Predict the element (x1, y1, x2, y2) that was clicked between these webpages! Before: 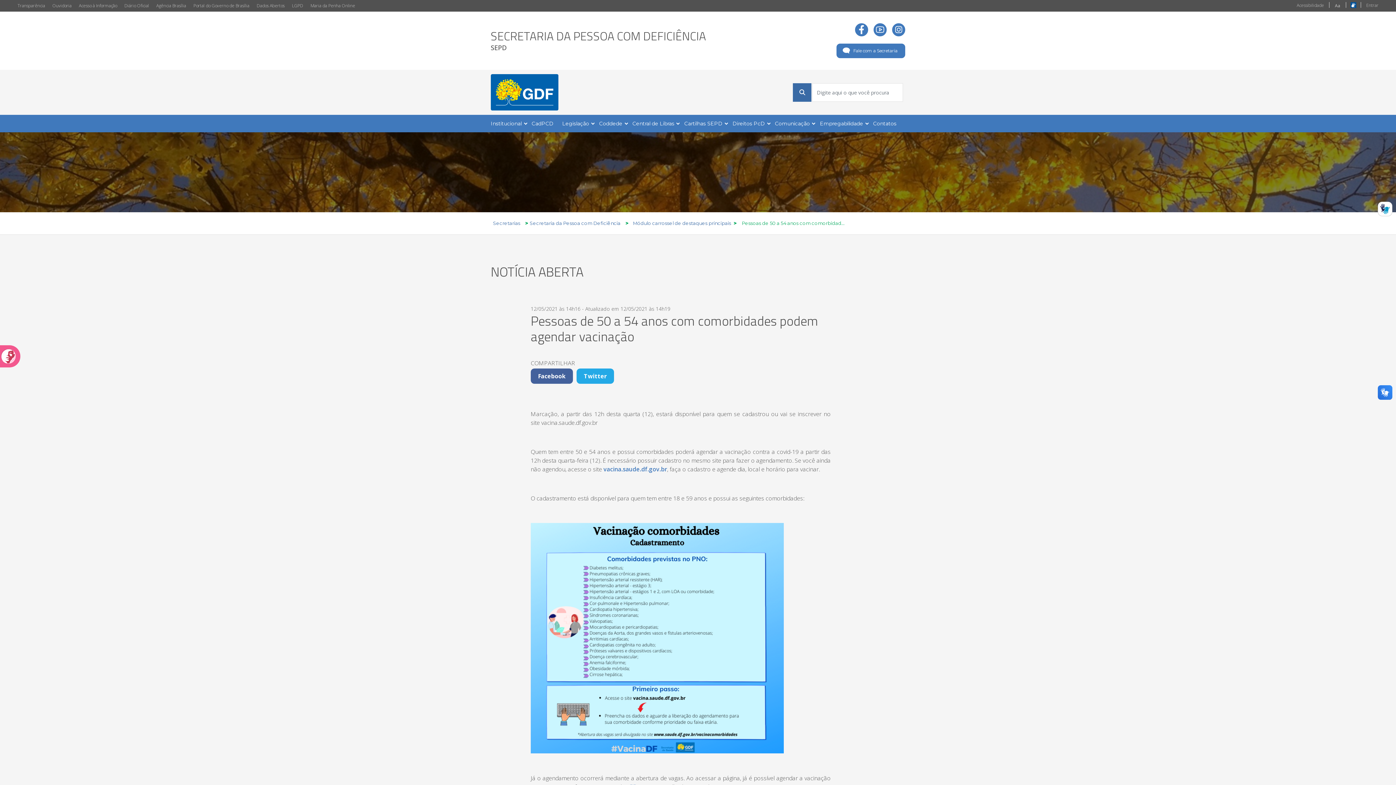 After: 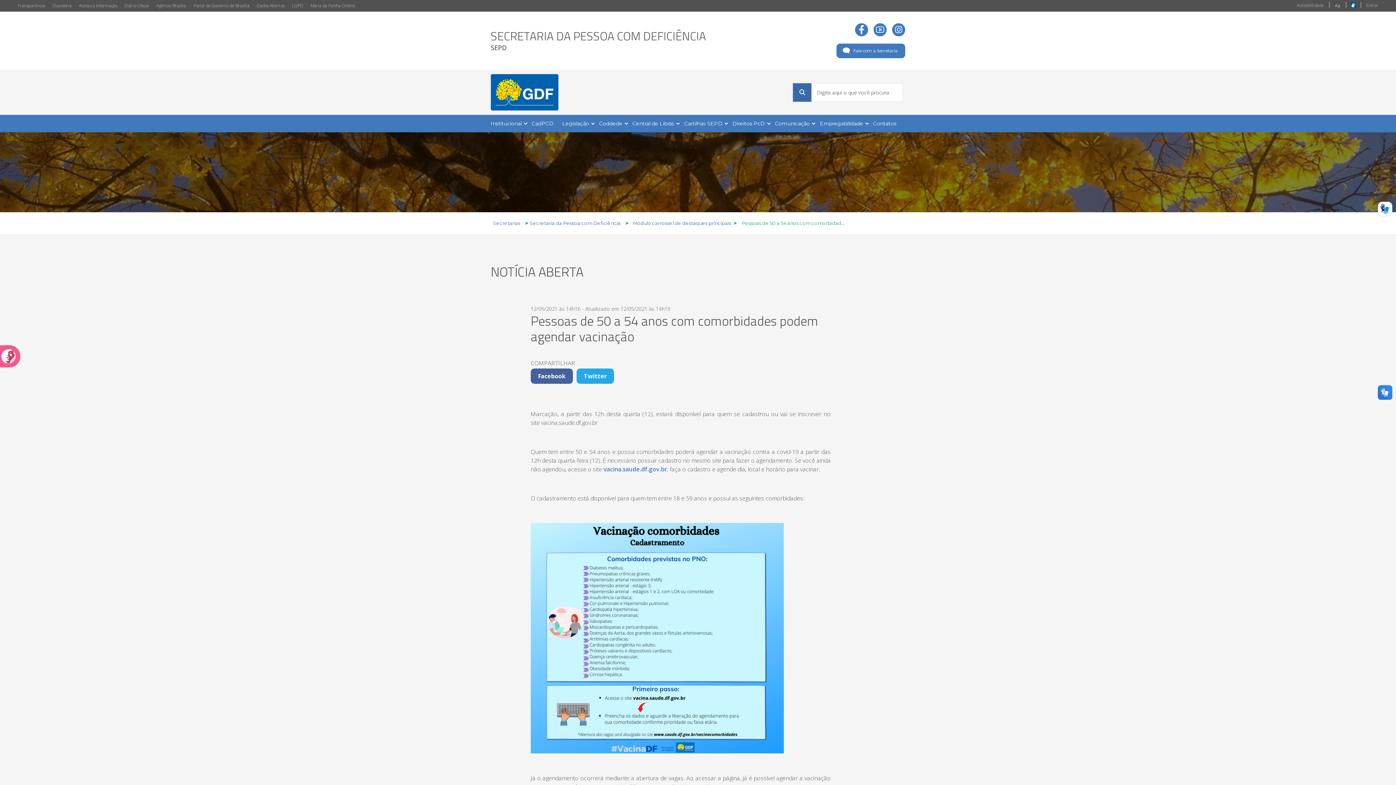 Action: bbox: (530, 633, 784, 641)